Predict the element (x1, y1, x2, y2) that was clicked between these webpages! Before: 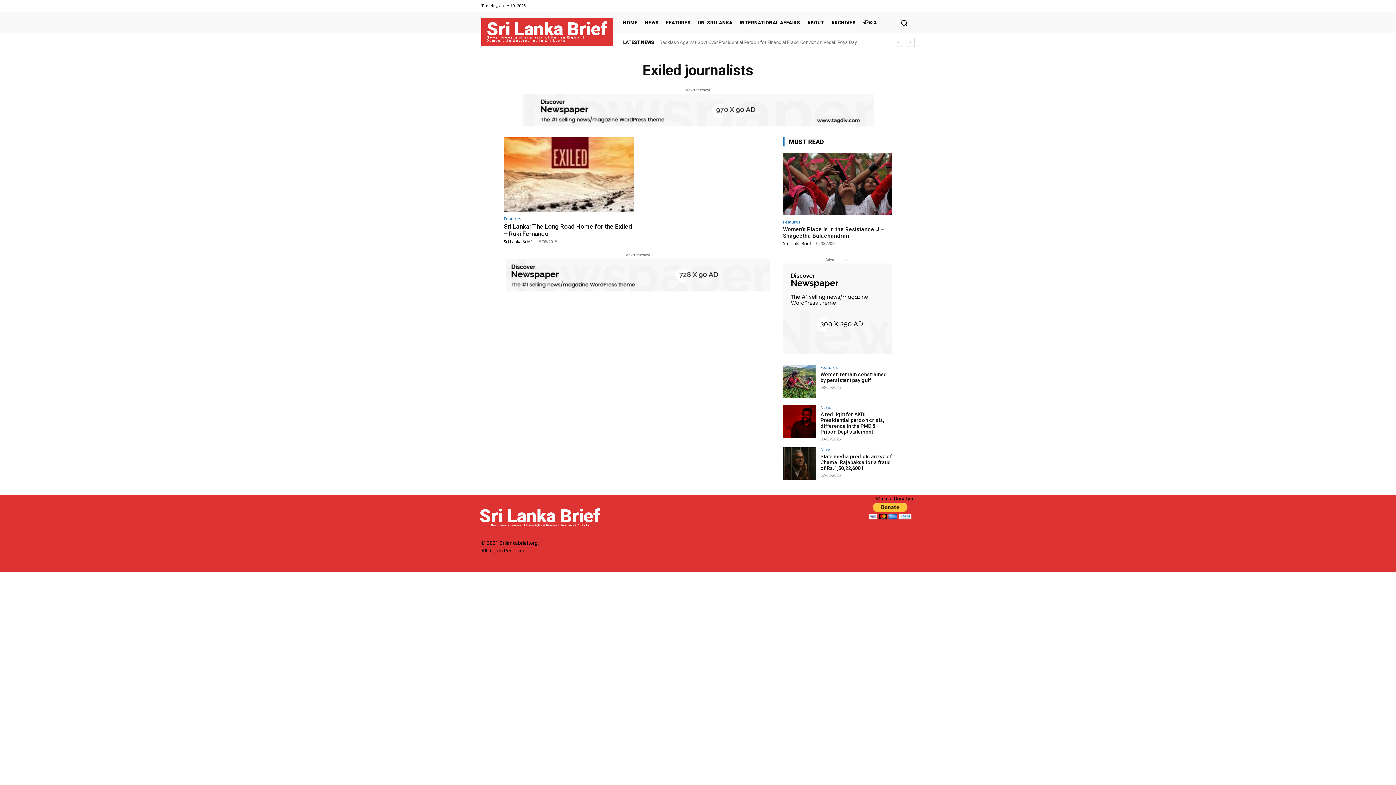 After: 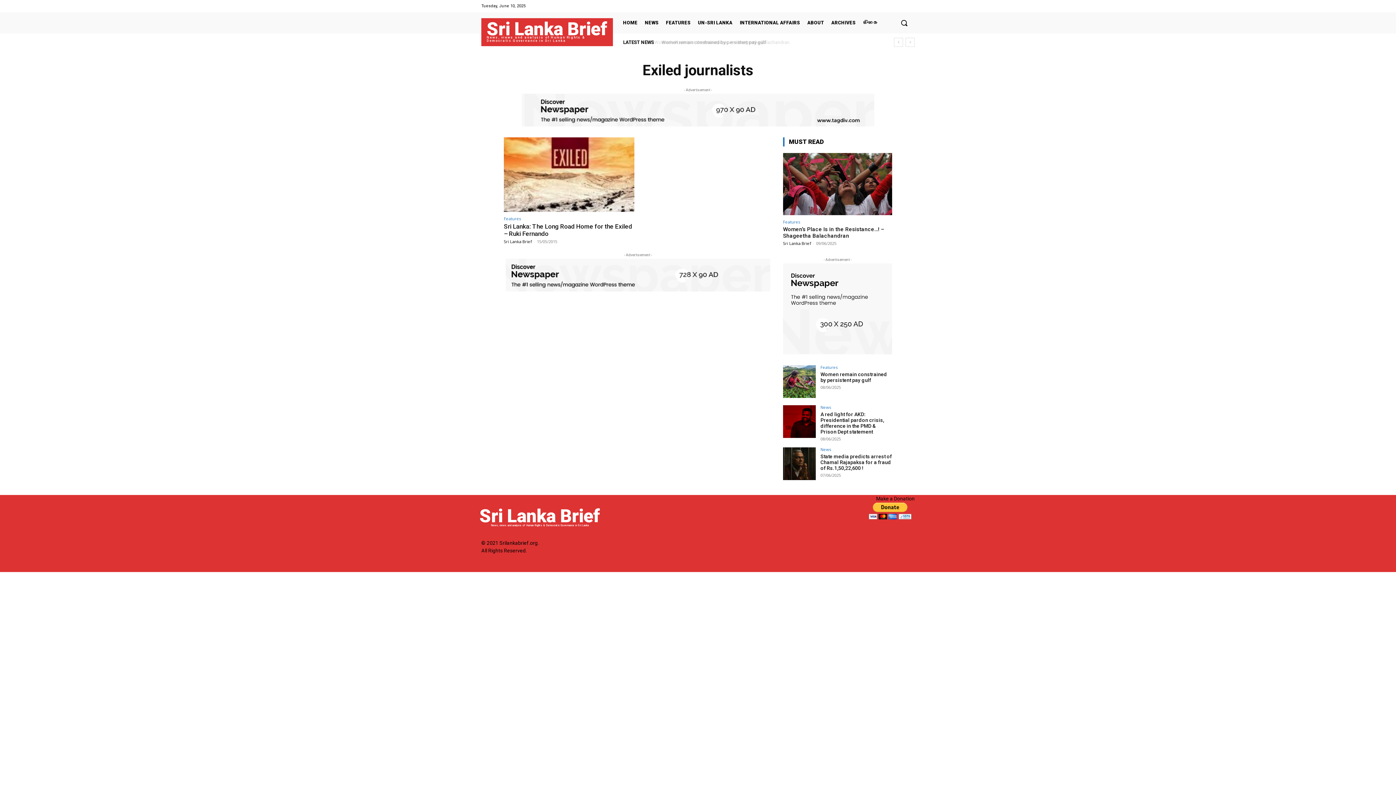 Action: bbox: (521, 93, 874, 126)